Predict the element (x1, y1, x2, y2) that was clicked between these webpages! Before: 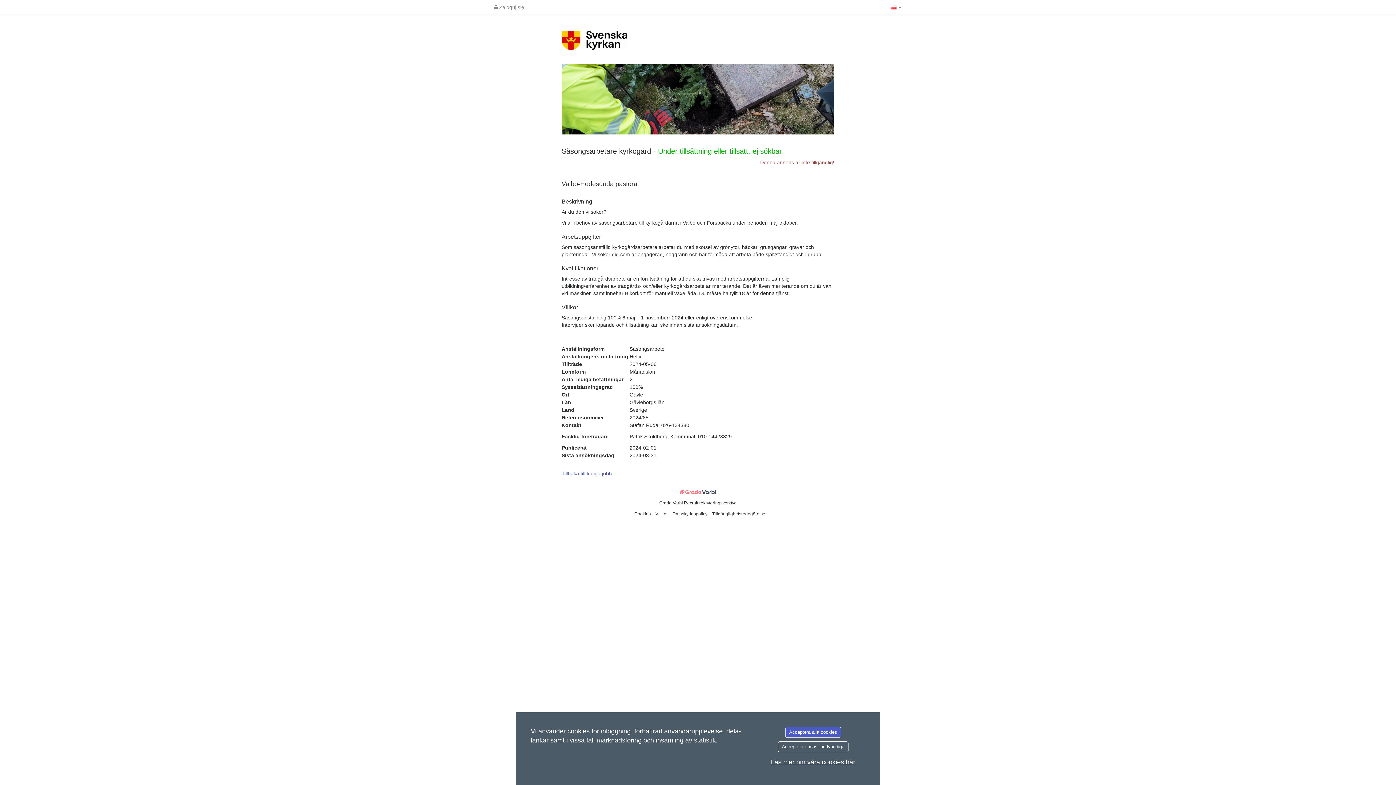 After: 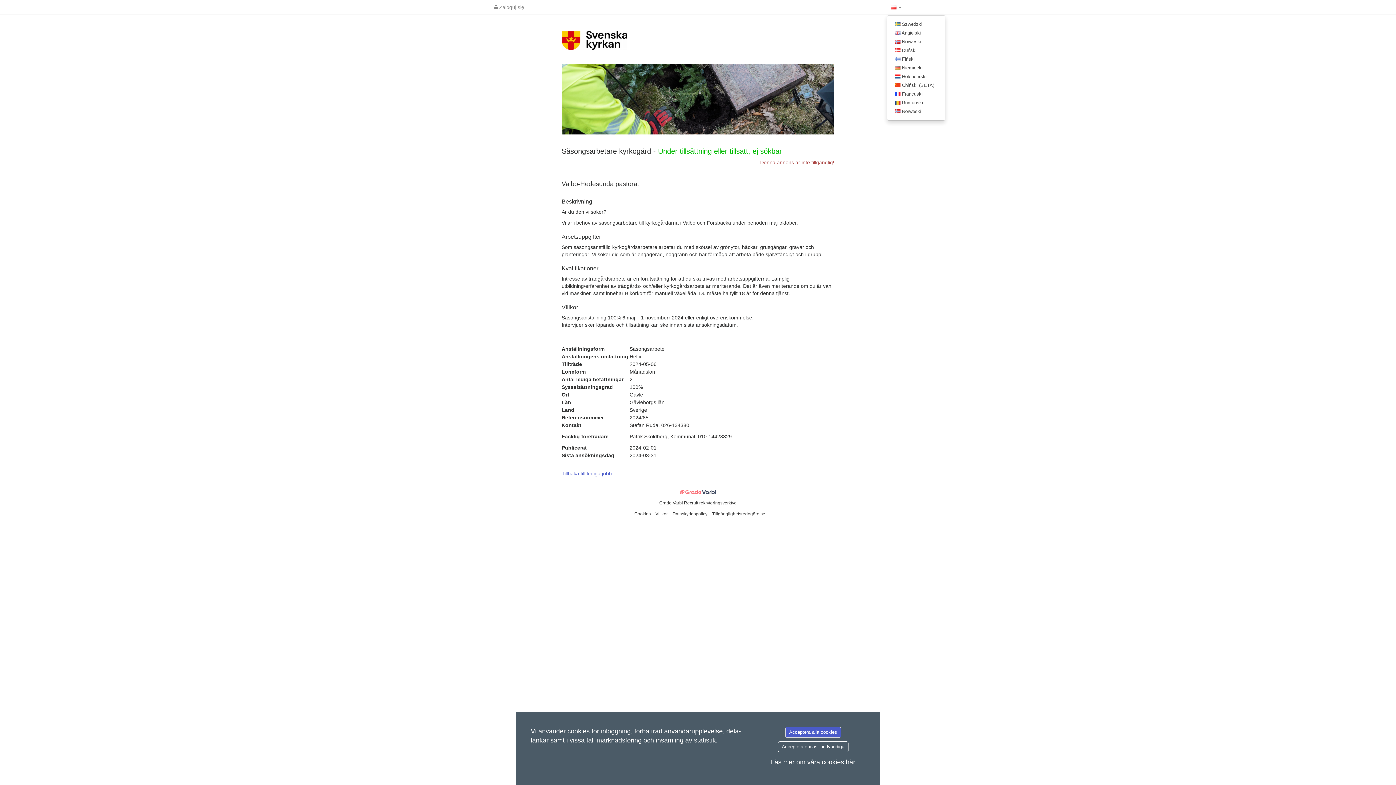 Action: bbox: (887, 0, 905, 14) label:  